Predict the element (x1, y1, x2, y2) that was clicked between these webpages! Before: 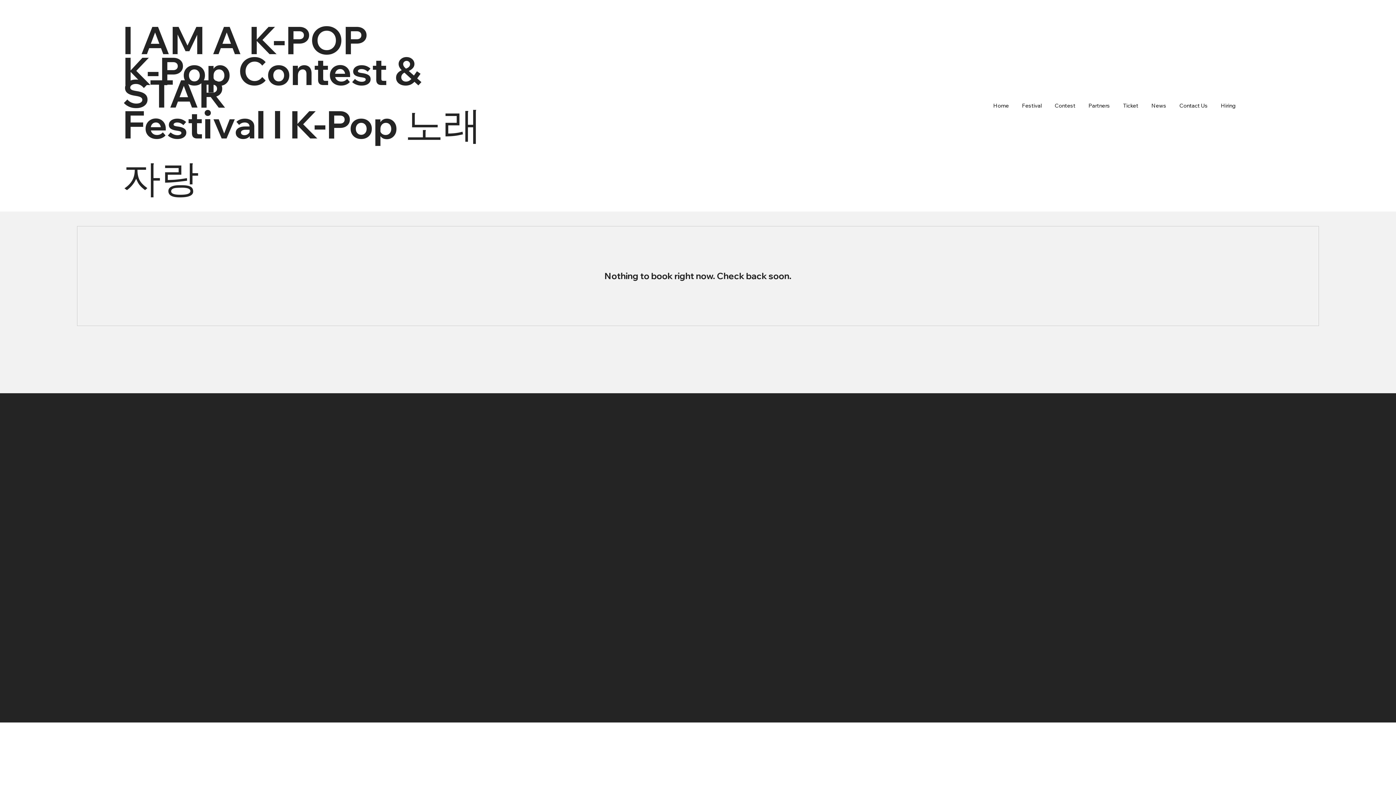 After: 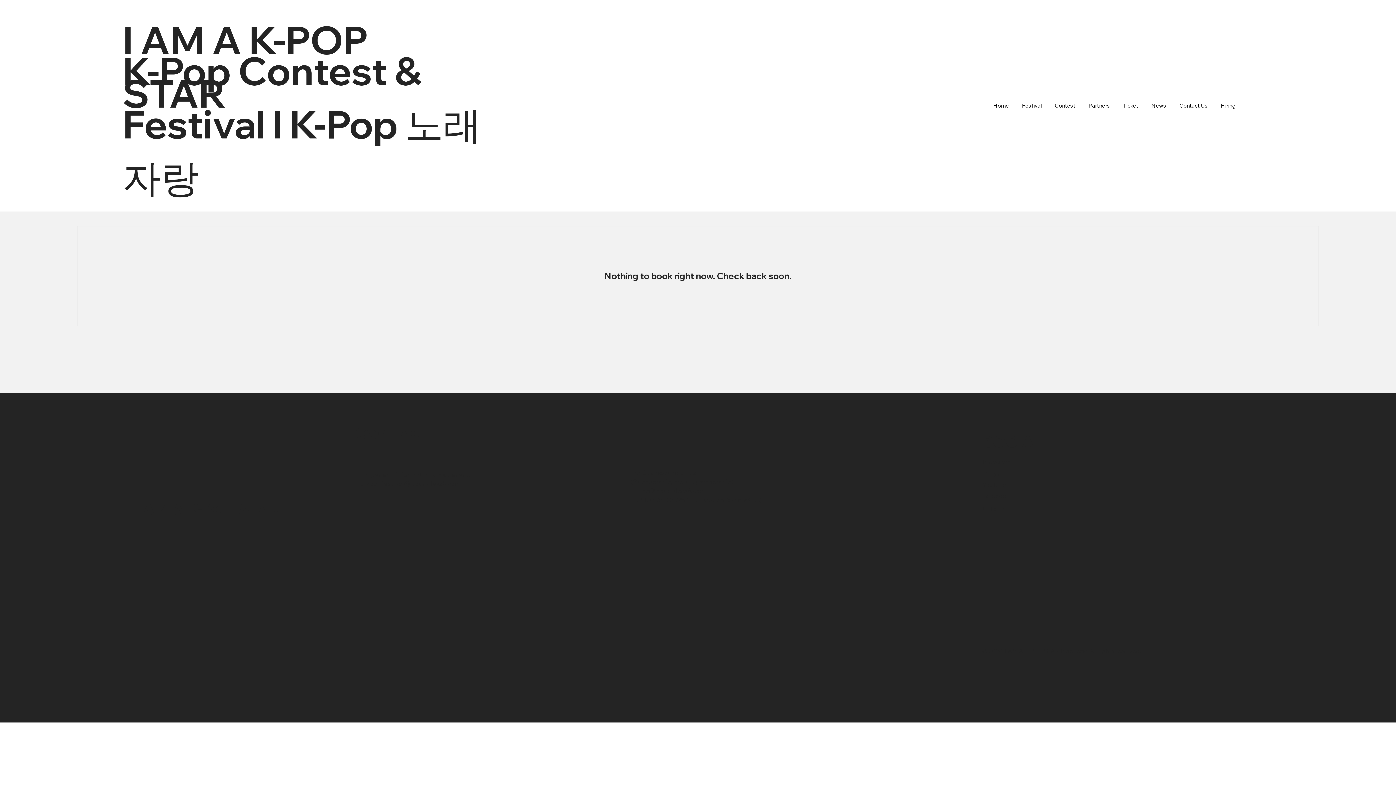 Action: bbox: (982, 470, 1000, 478) label: TikTok